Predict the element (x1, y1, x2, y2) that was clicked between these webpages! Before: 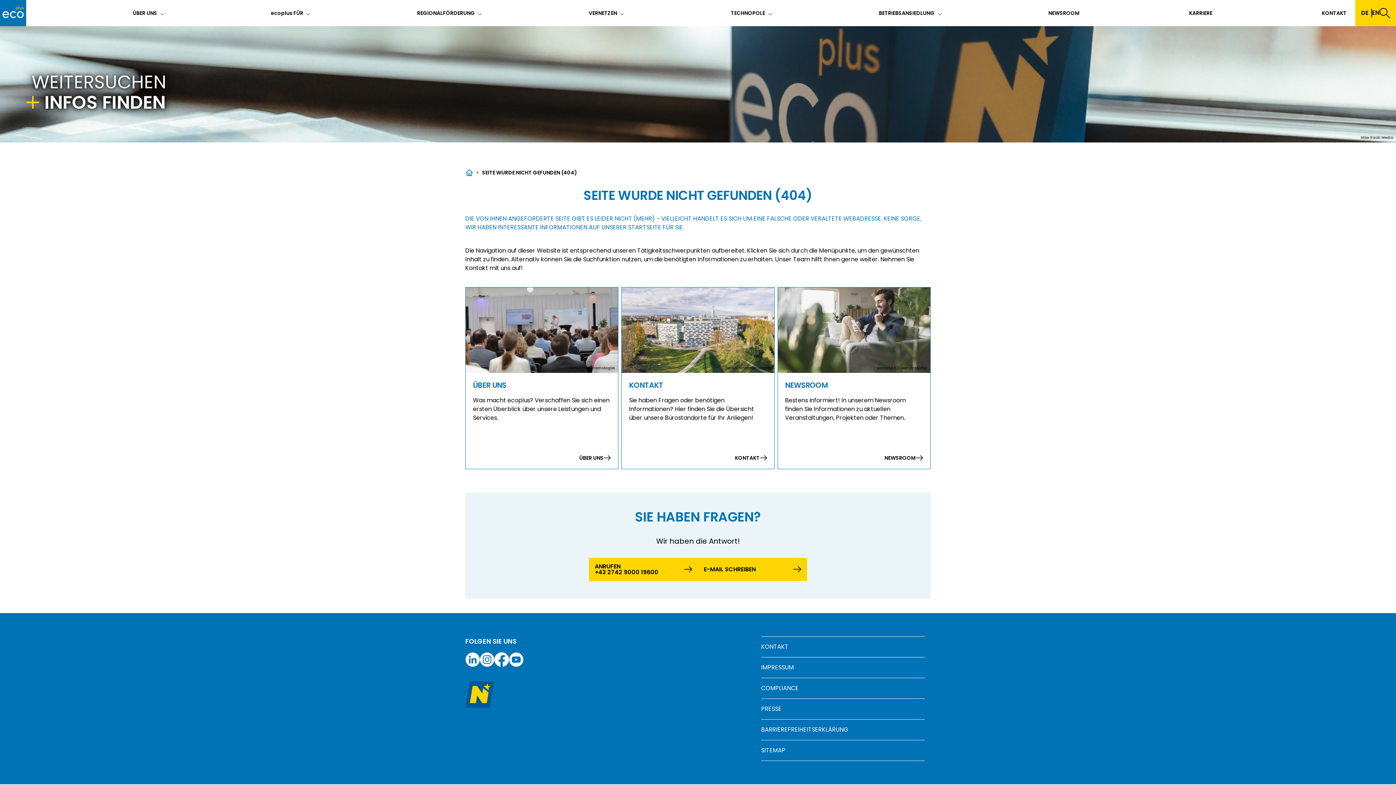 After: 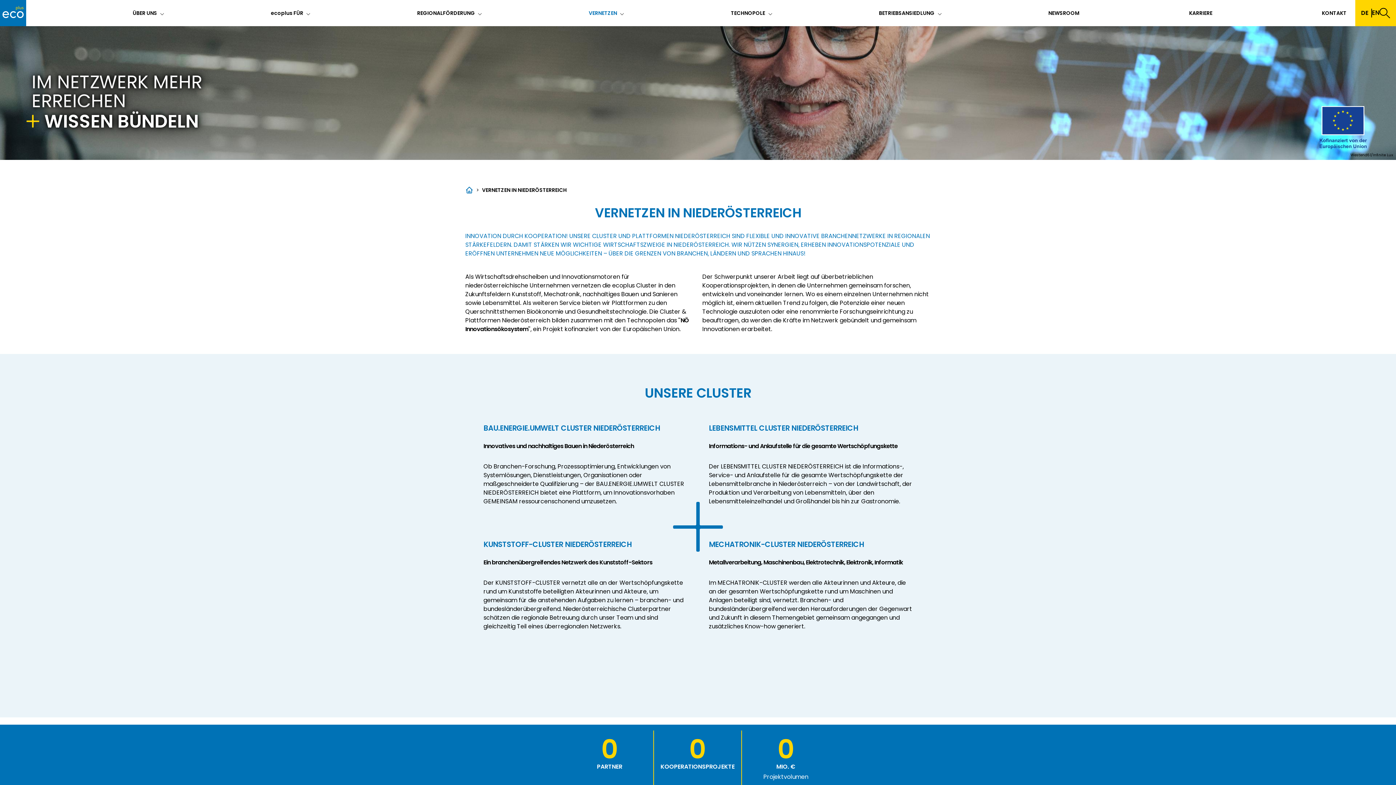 Action: label: VERNETZEN bbox: (588, 6, 617, 19)